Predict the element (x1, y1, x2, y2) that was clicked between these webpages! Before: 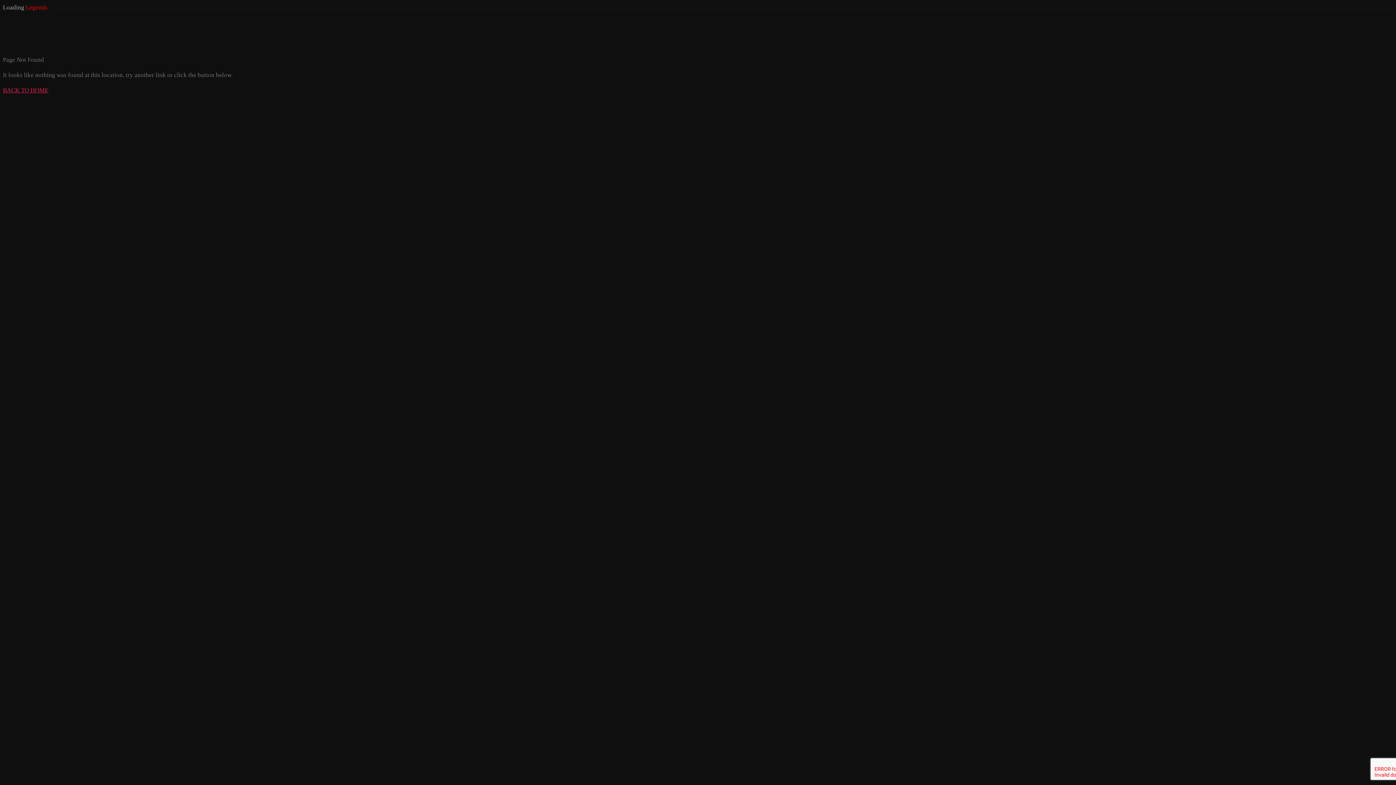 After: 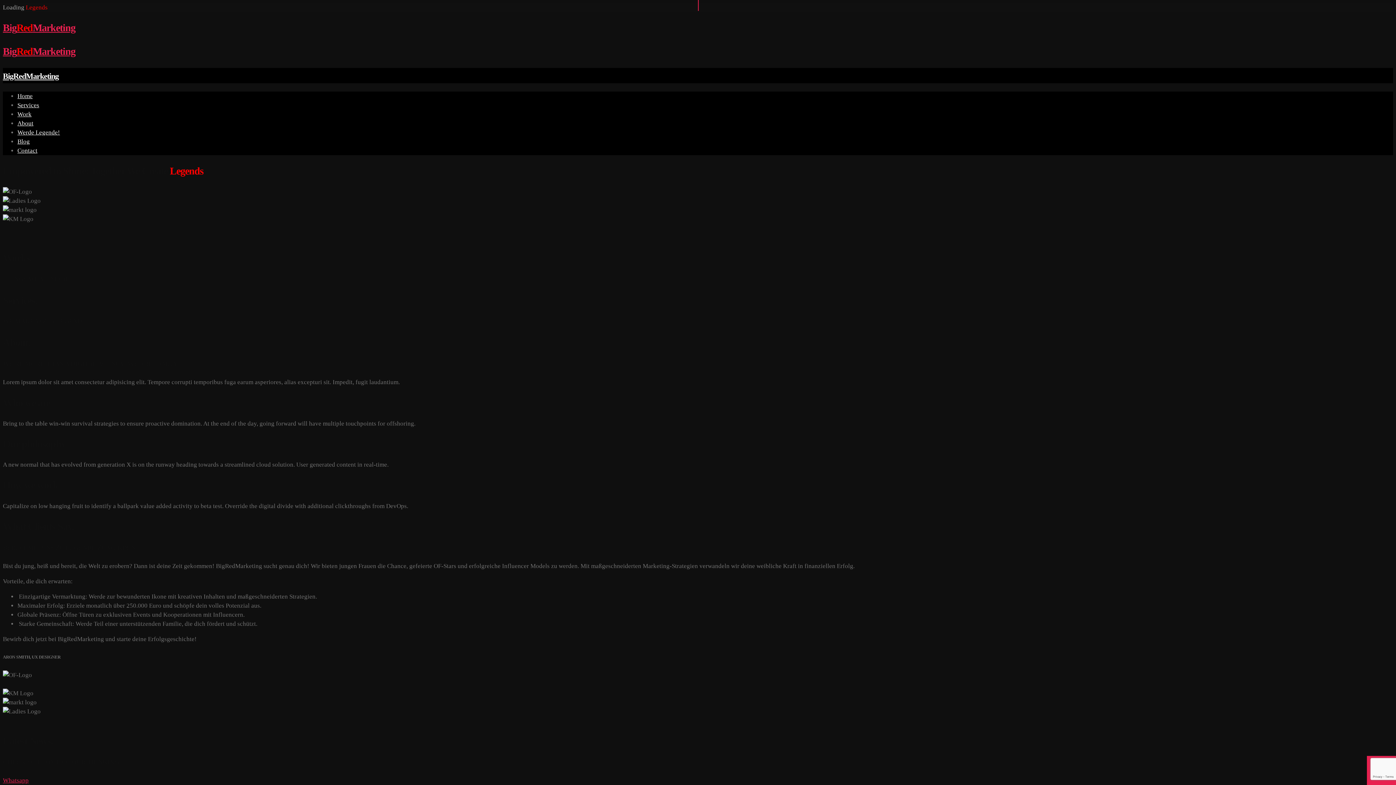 Action: bbox: (2, 87, 48, 93) label: BACK TO HOME